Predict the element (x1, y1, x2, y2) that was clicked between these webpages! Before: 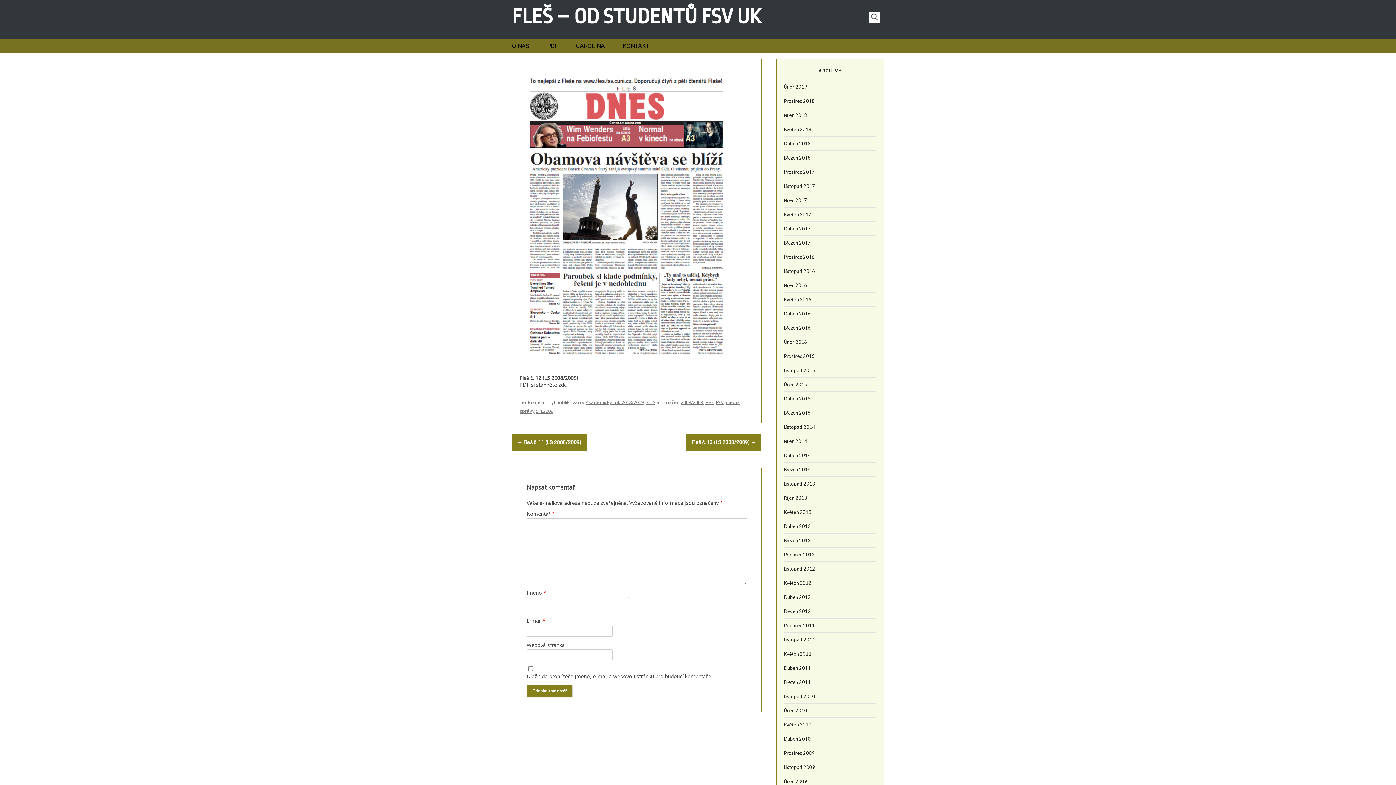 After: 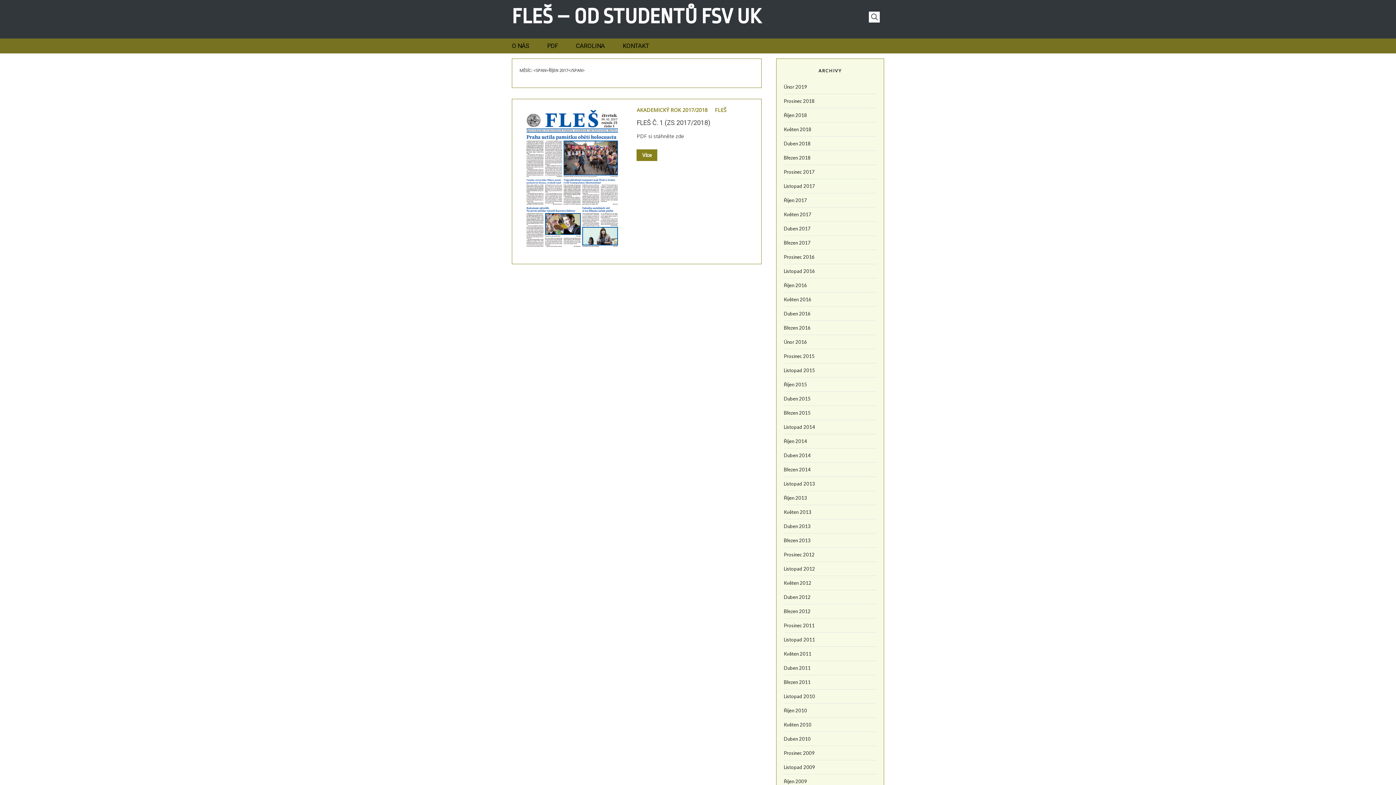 Action: label: Říjen 2017 bbox: (784, 196, 876, 204)